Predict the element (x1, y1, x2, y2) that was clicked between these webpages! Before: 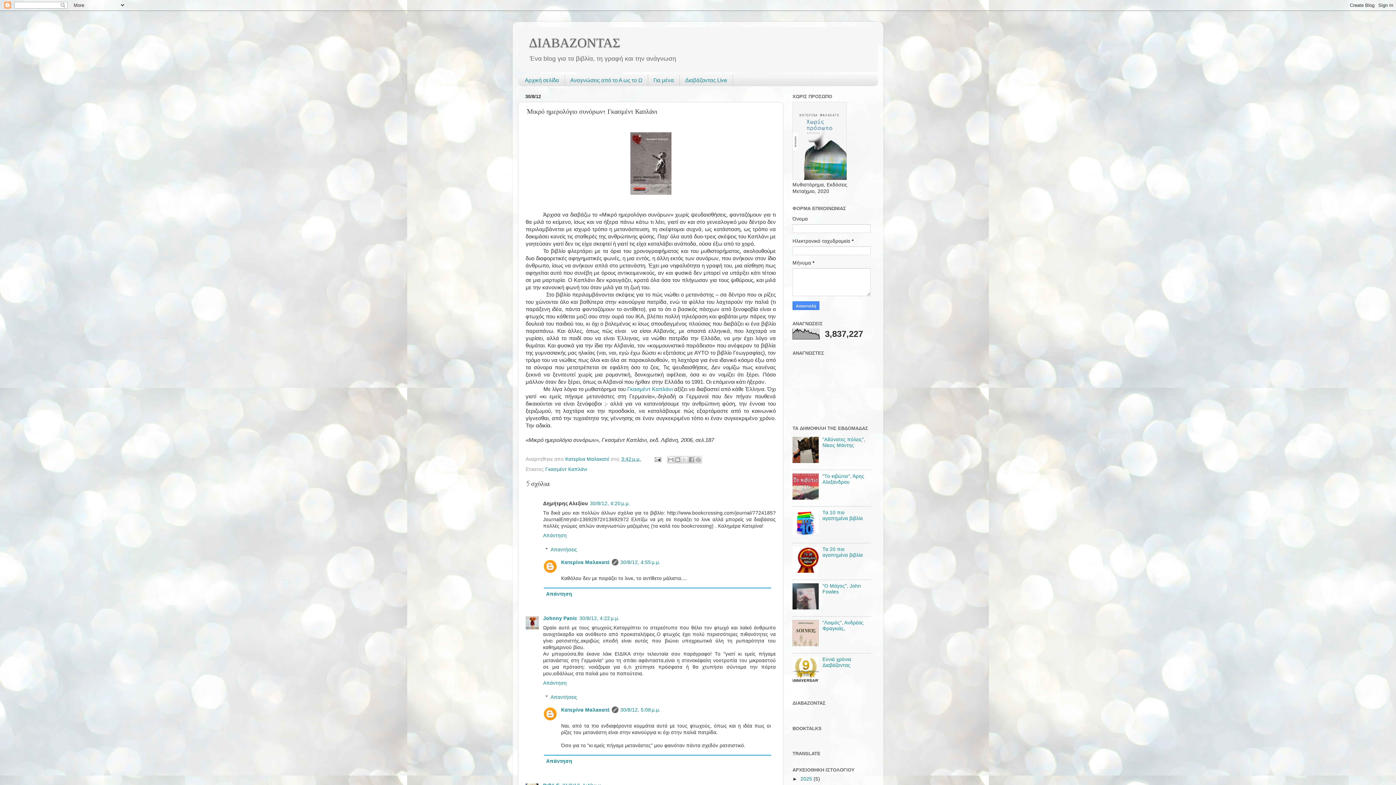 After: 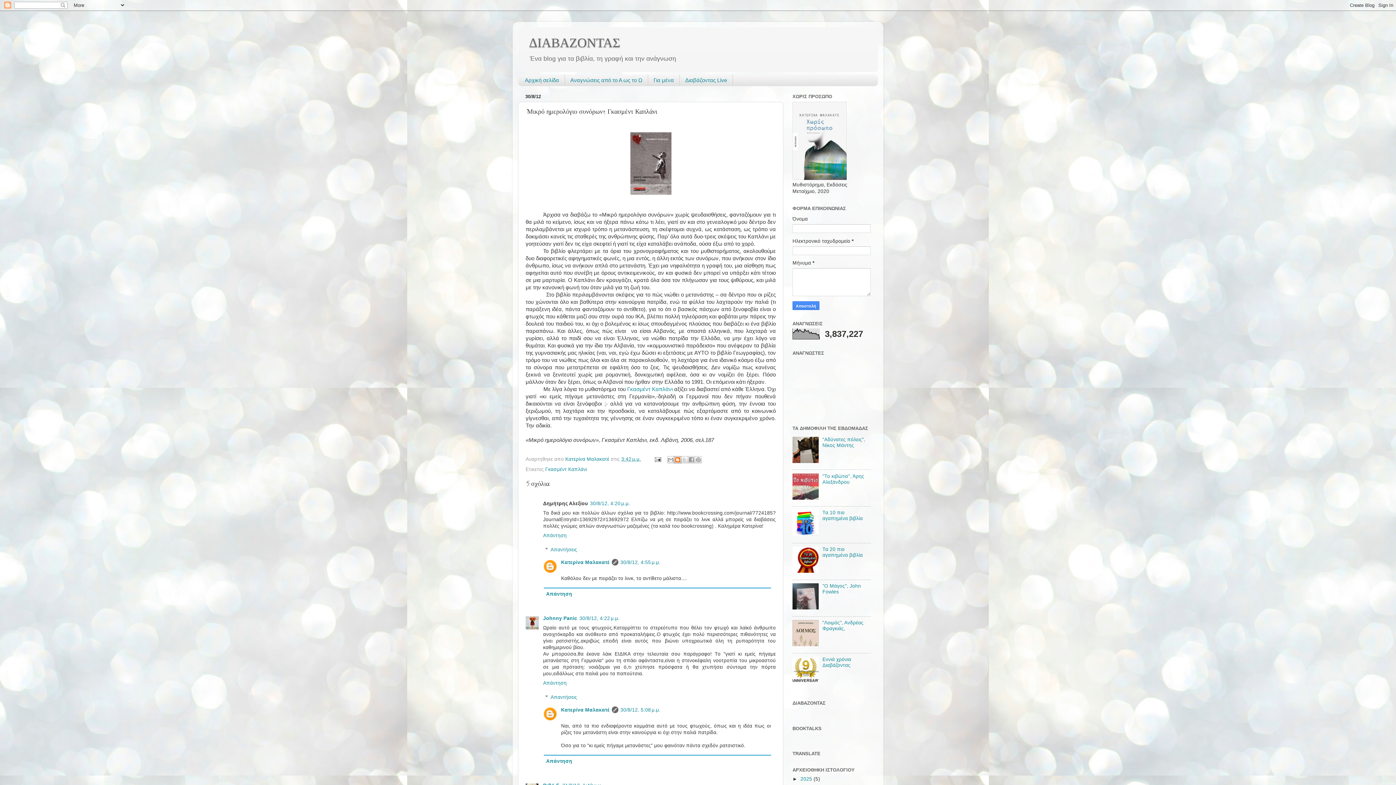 Action: label: BlogThis! bbox: (674, 456, 681, 463)